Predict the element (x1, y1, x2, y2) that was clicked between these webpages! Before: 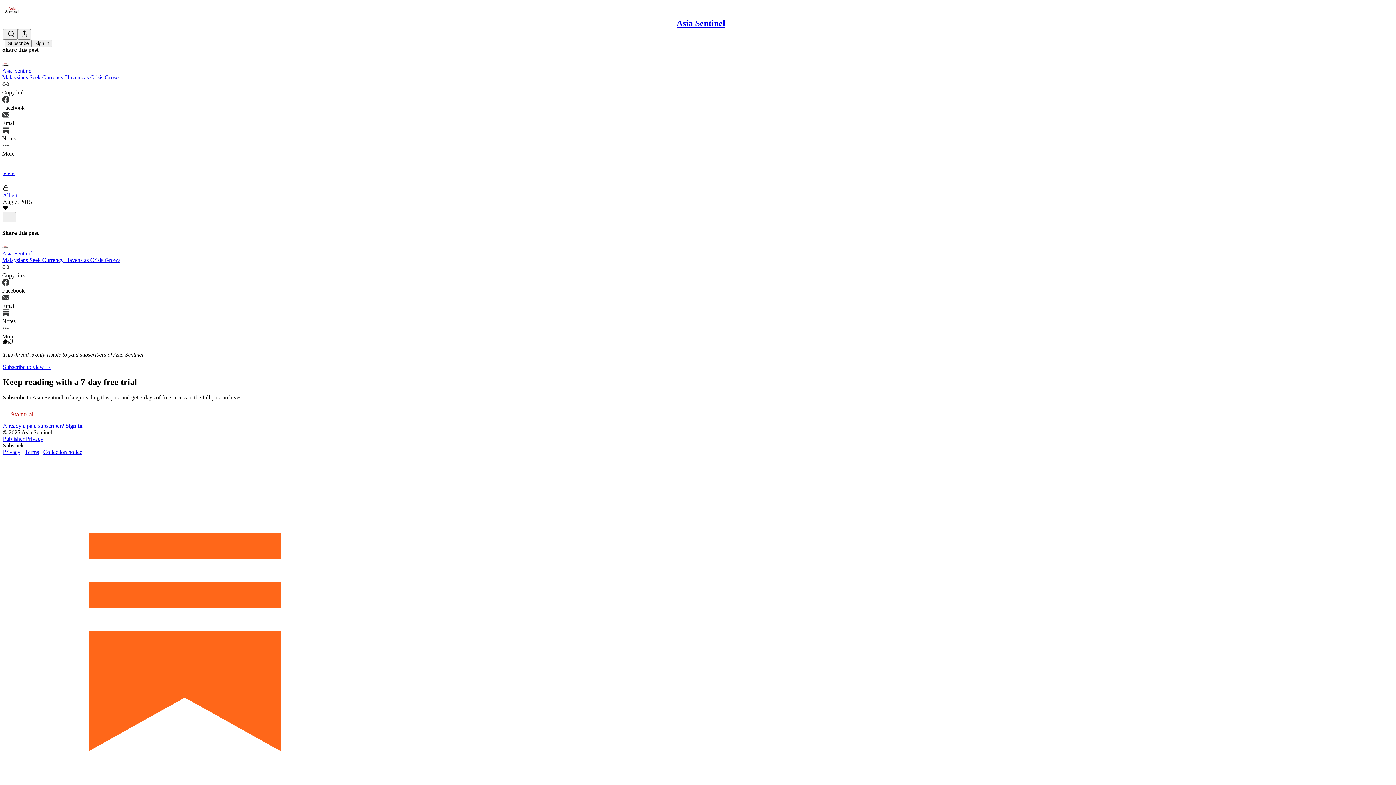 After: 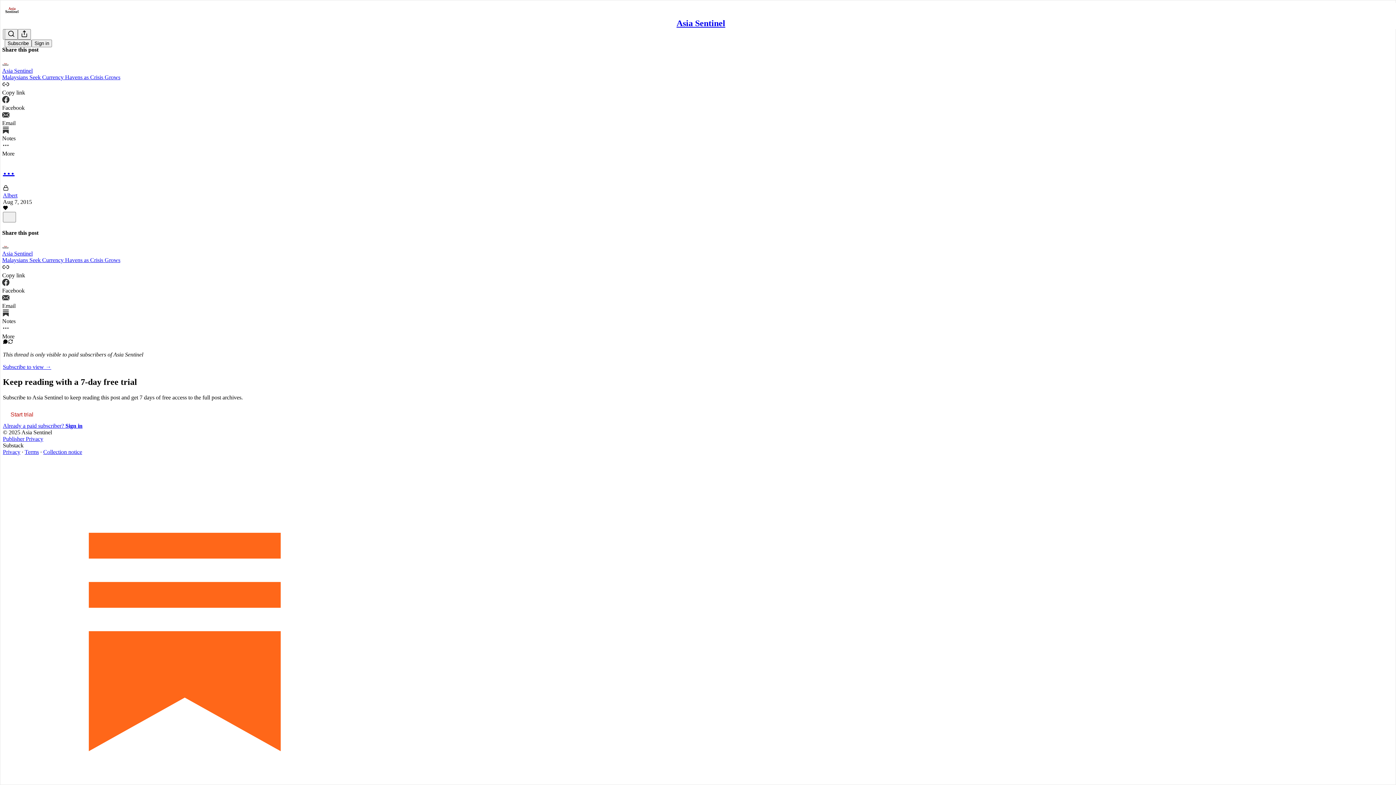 Action: label: View repost options bbox: (8, 339, 13, 345)